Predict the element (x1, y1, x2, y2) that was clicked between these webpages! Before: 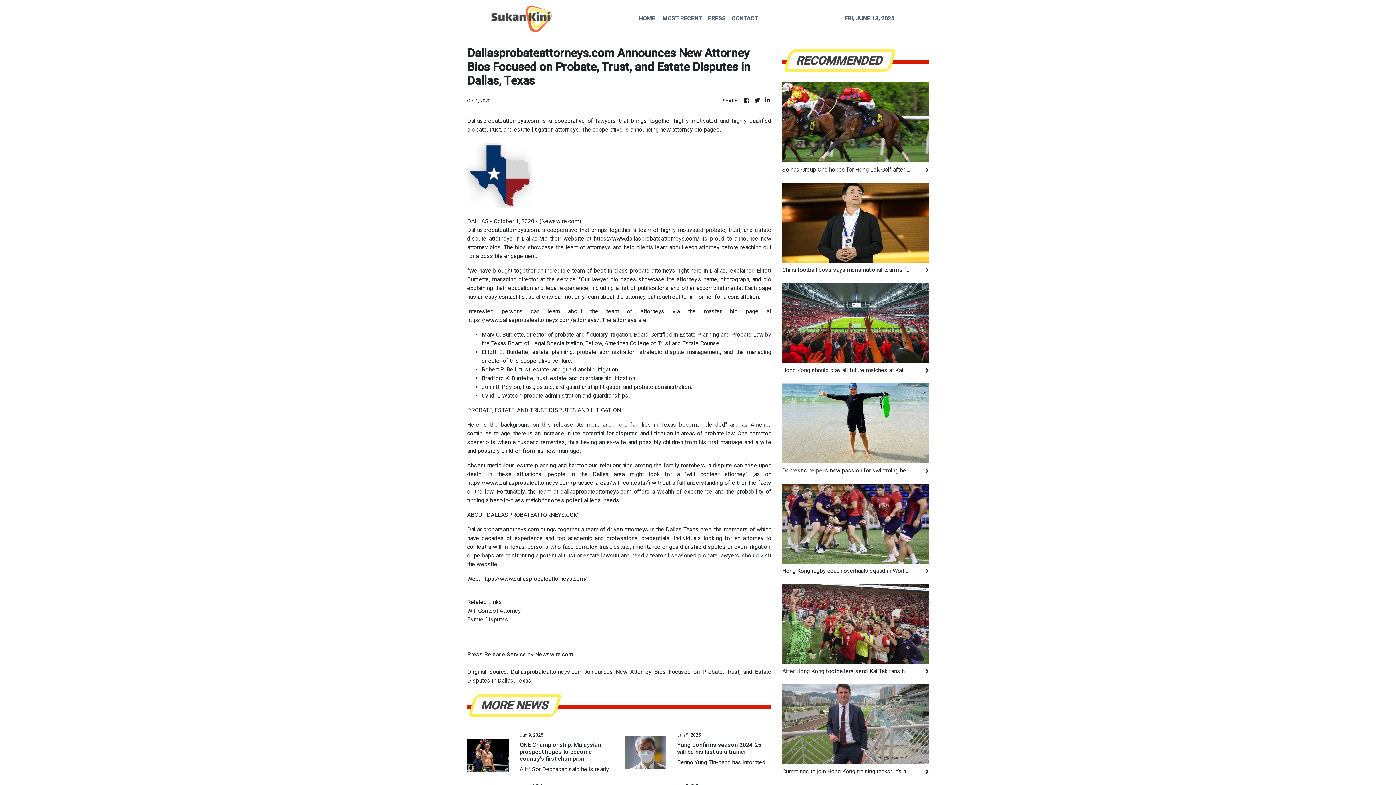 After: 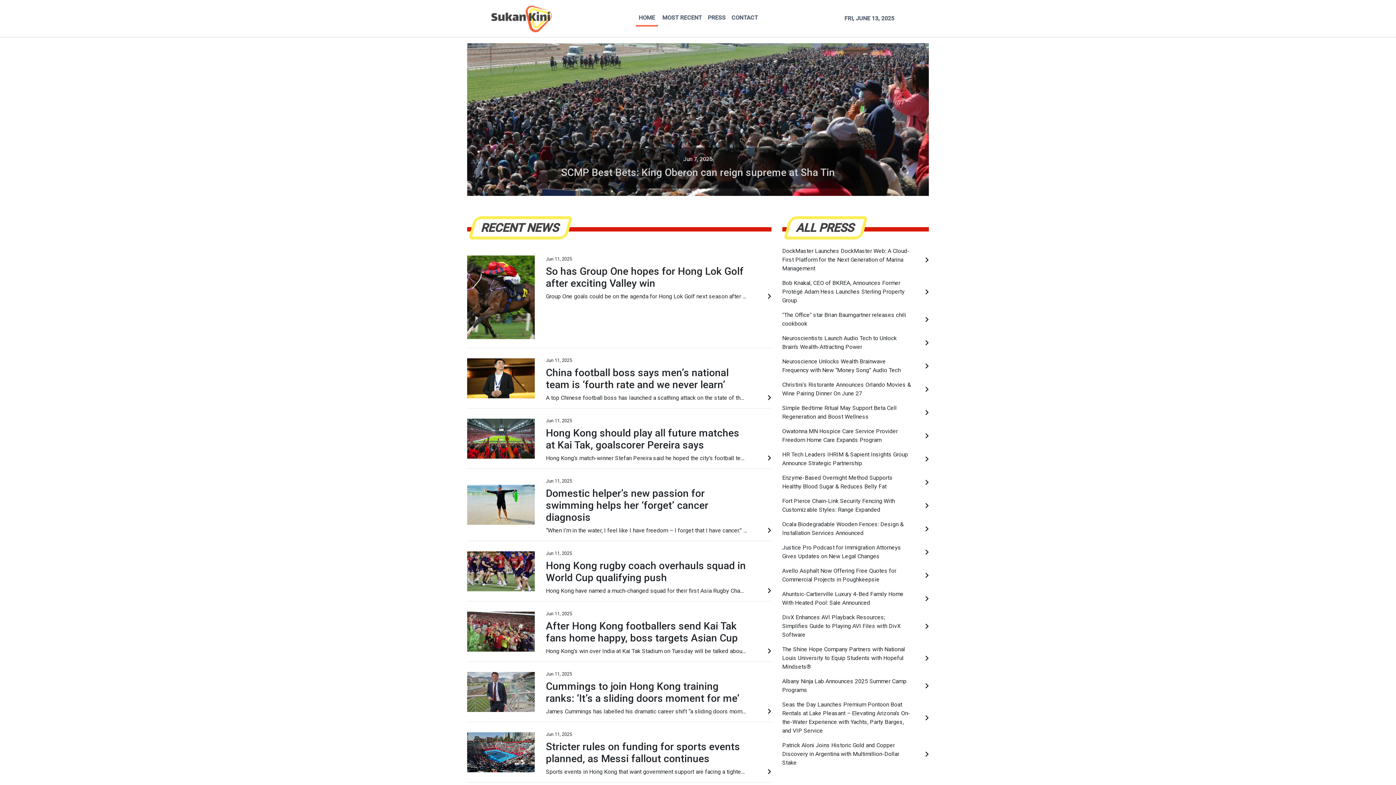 Action: bbox: (490, 2, 552, 34)